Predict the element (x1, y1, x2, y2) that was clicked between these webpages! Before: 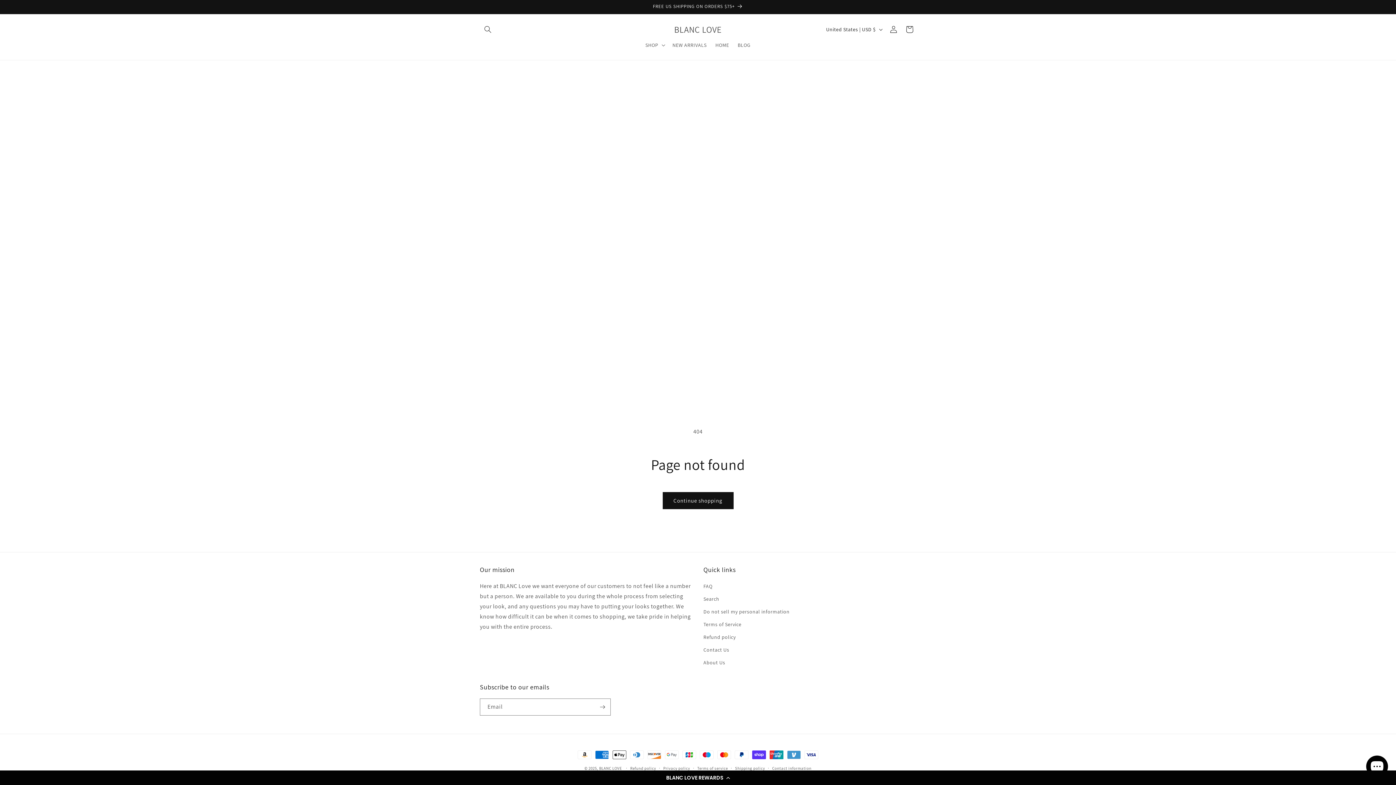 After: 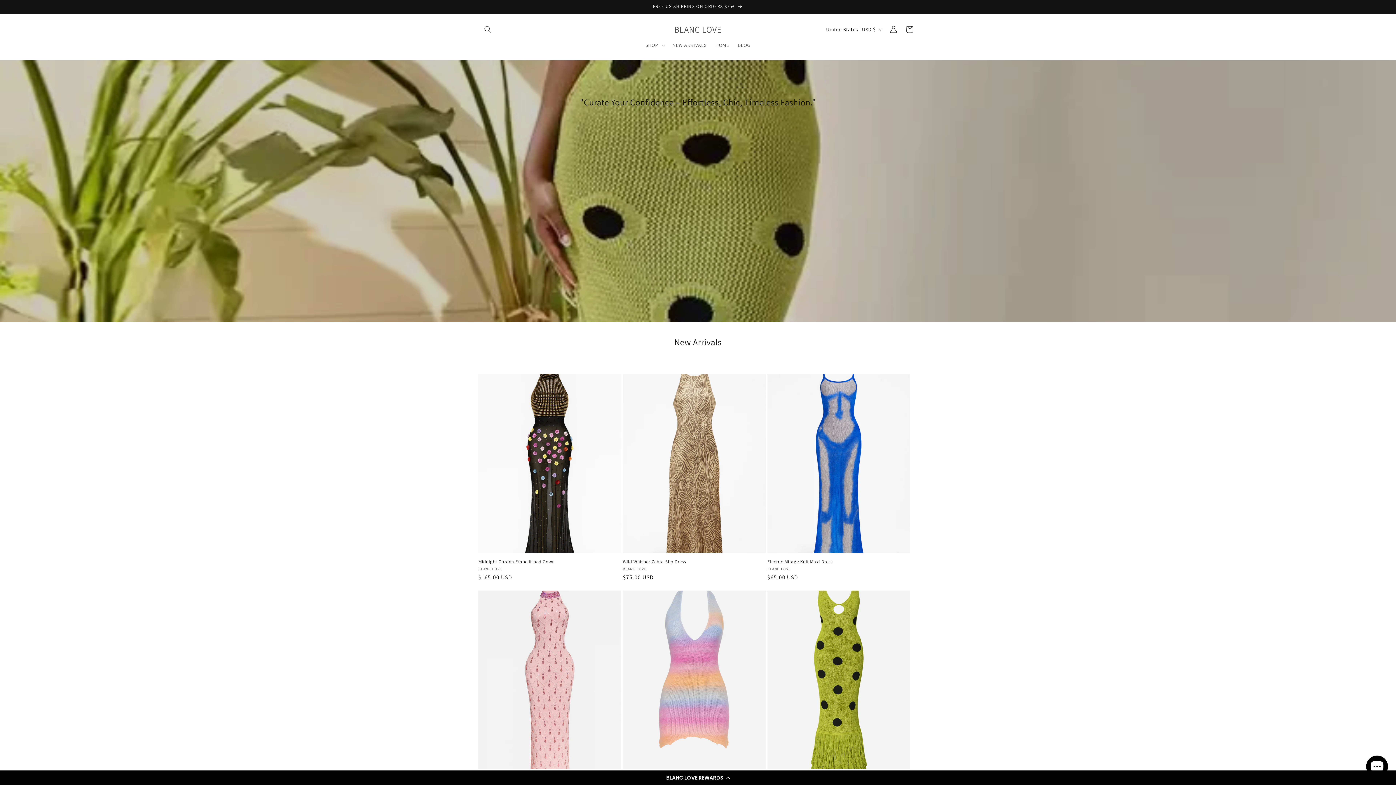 Action: label: BLANC LOVE bbox: (599, 766, 622, 771)